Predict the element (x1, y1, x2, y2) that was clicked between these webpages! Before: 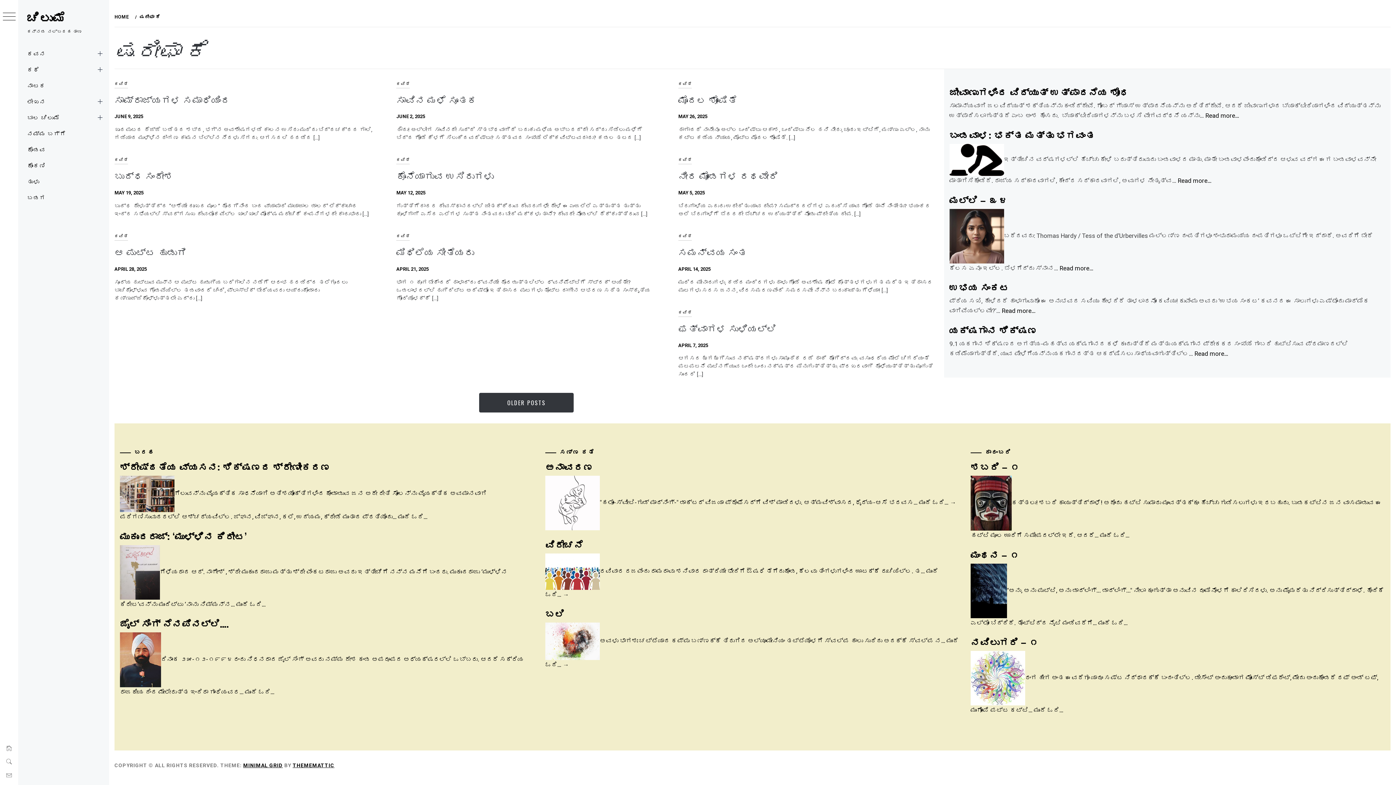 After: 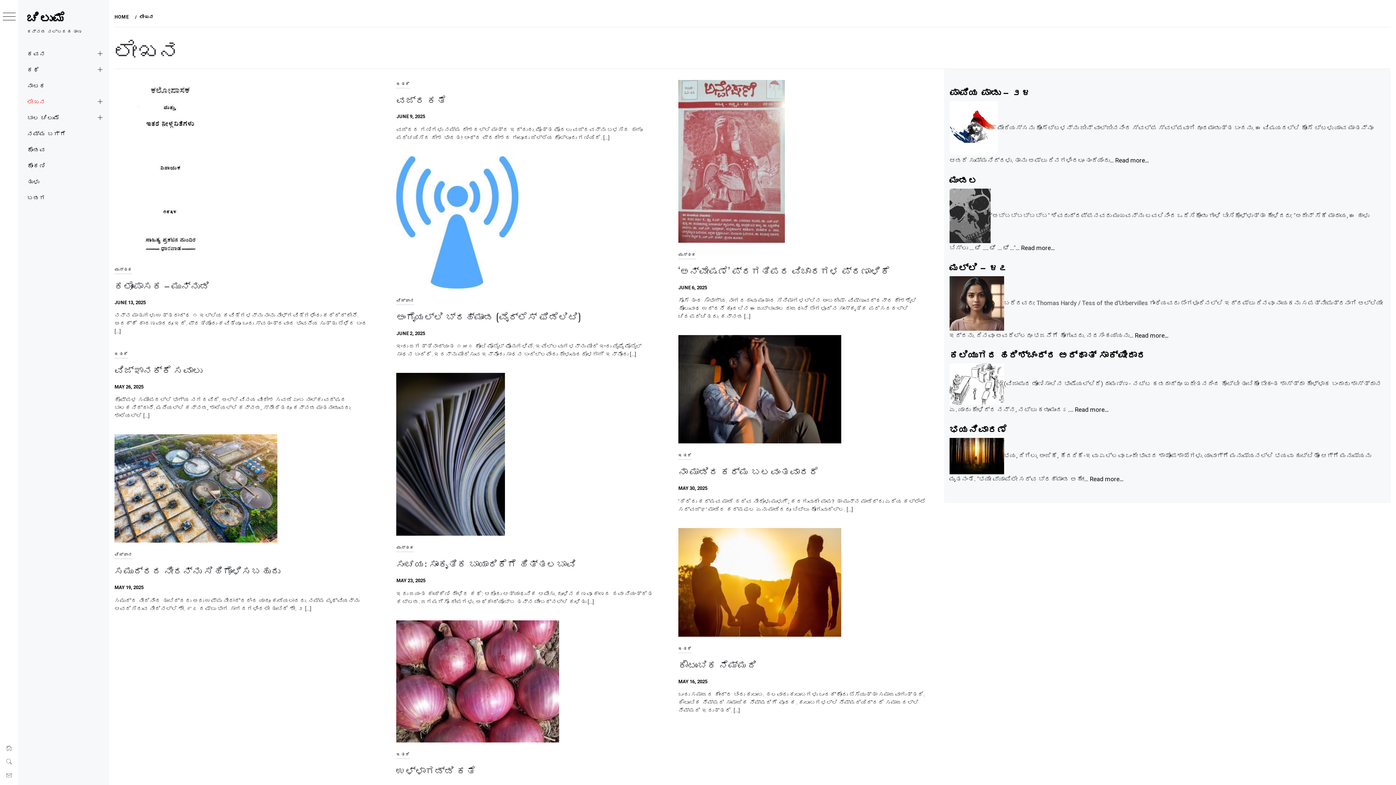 Action: bbox: (18, 93, 109, 109) label: ಲೇಖನ